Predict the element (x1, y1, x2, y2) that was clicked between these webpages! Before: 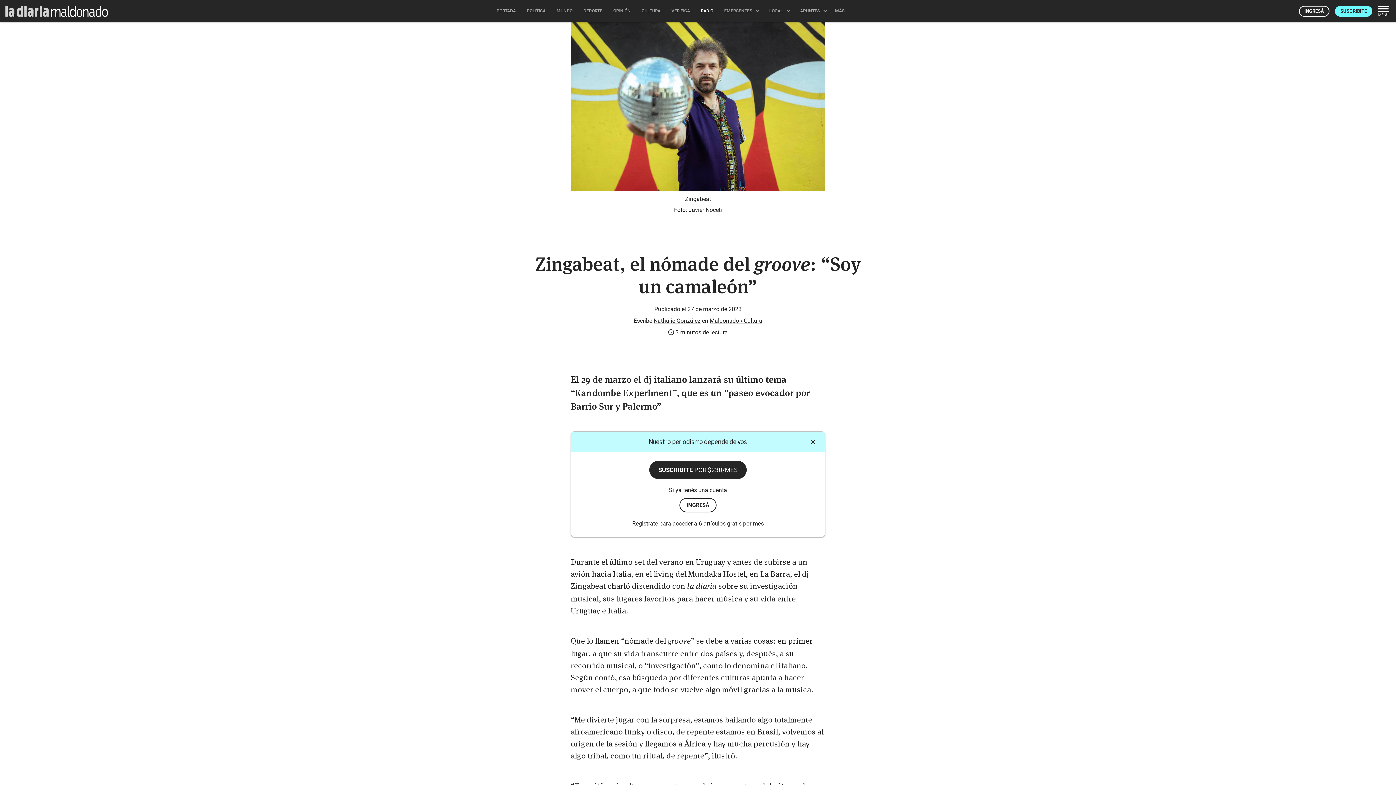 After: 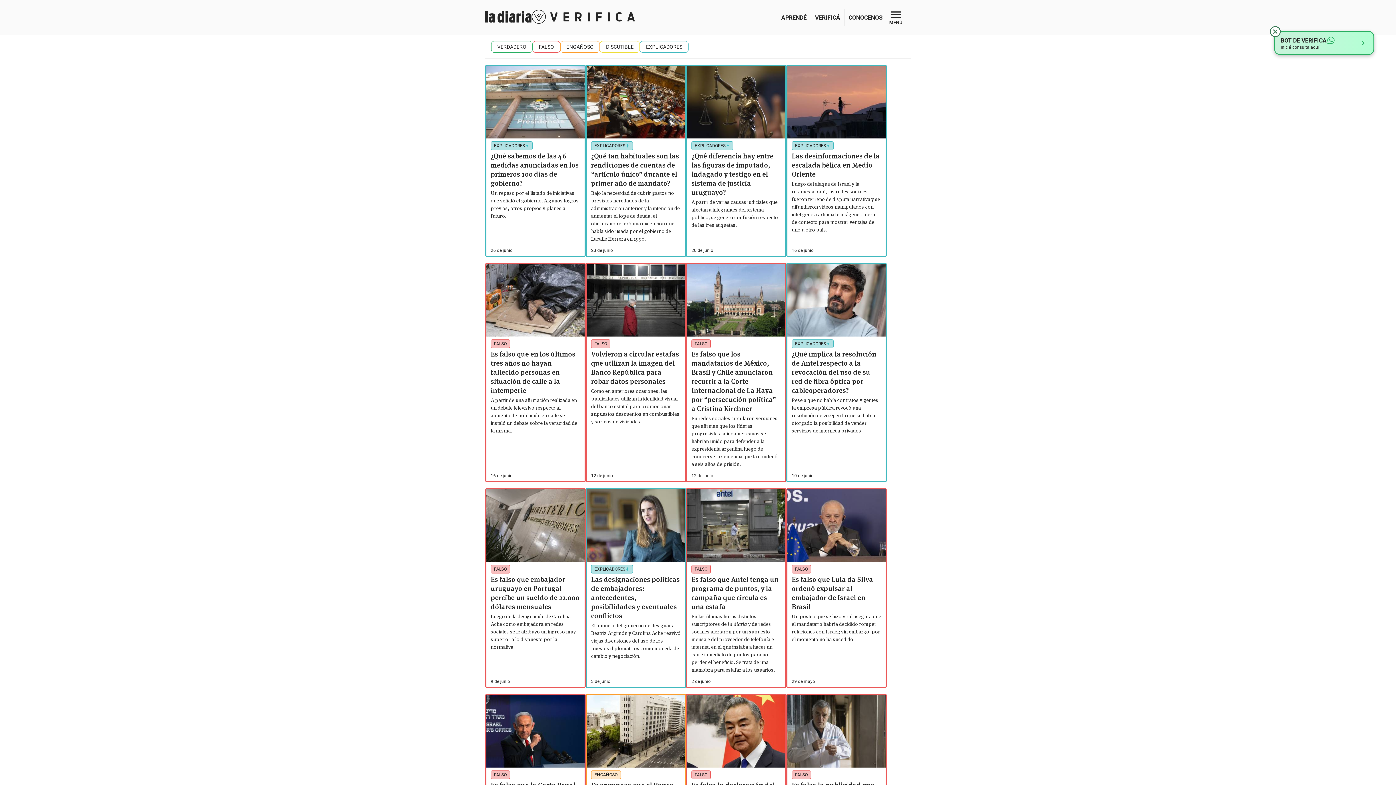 Action: bbox: (666, 0, 695, 21) label: VERIFICA